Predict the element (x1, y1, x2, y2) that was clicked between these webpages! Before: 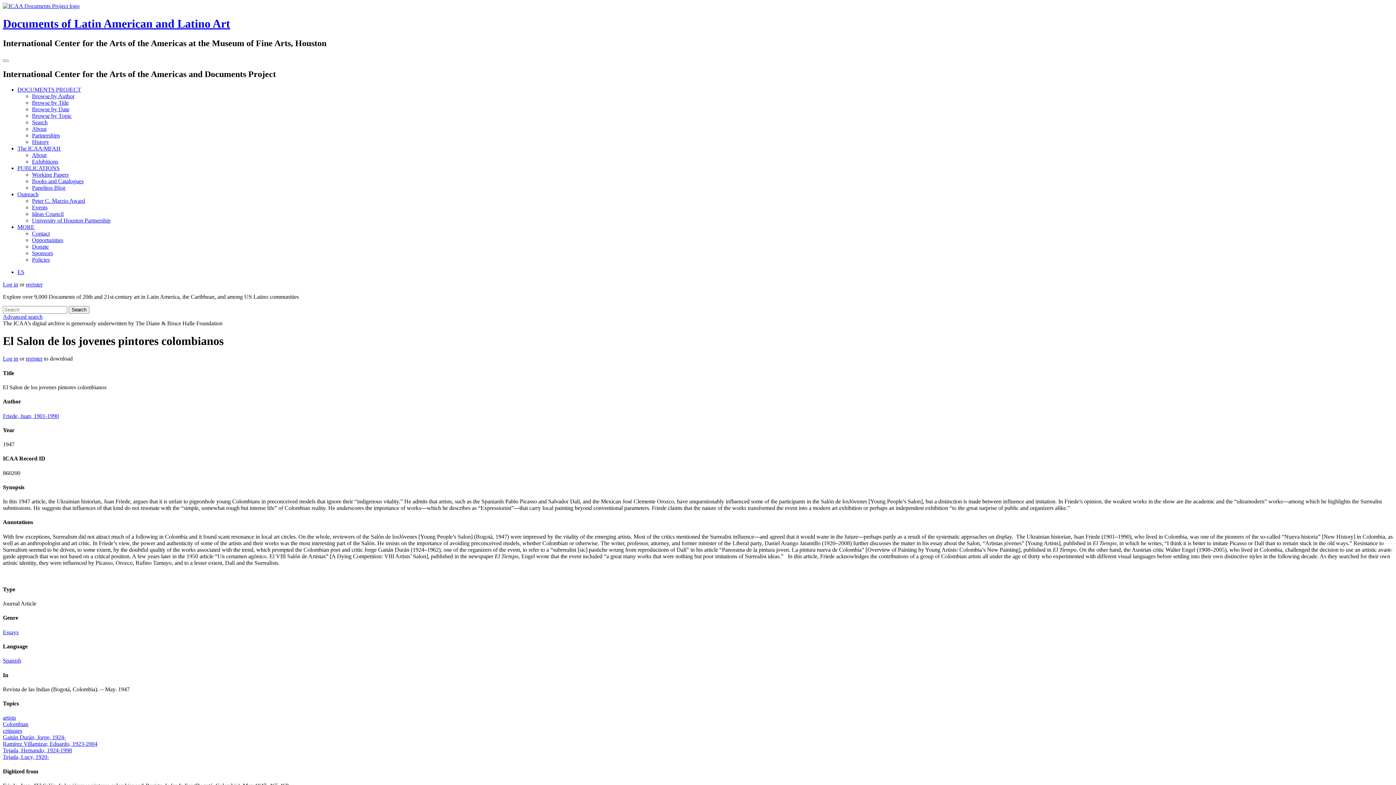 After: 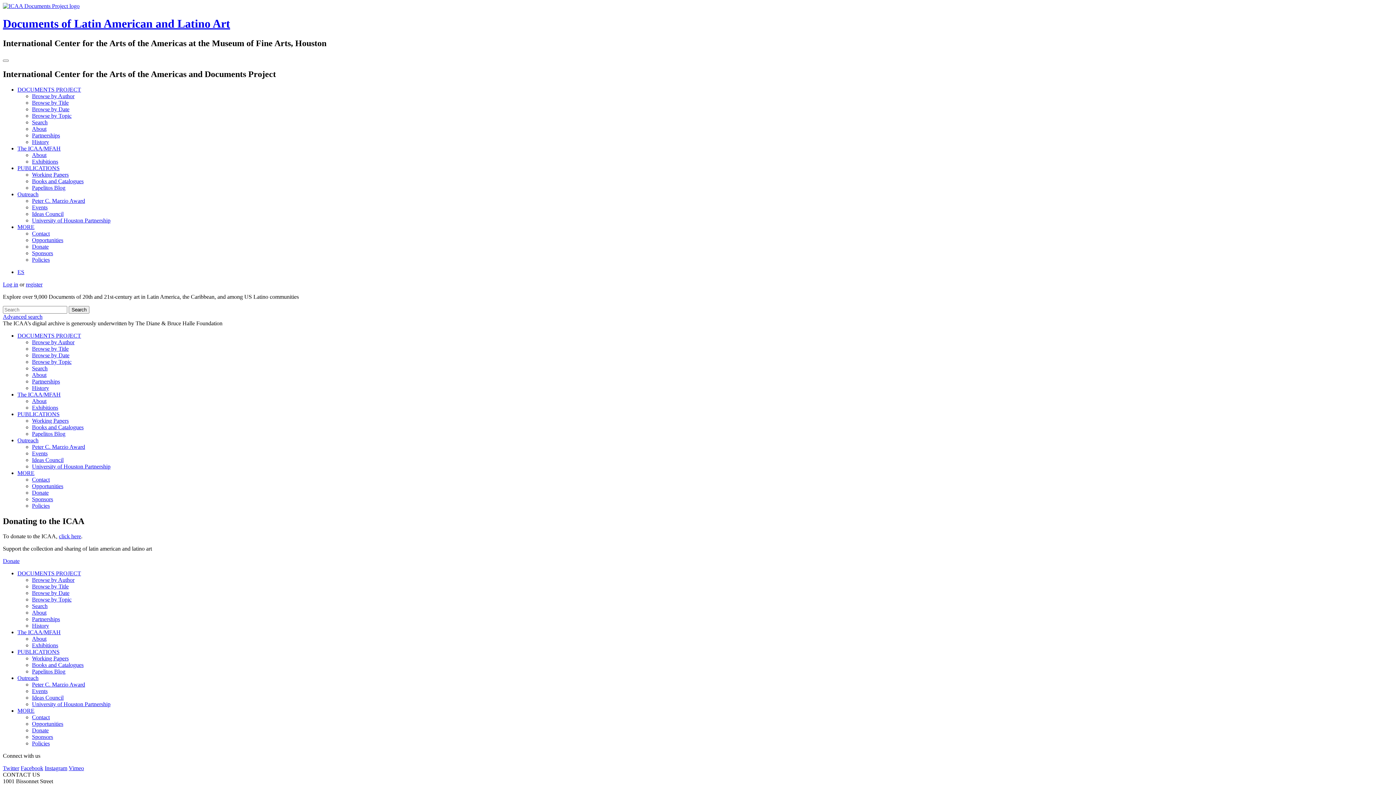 Action: label: Donate bbox: (32, 243, 48, 249)